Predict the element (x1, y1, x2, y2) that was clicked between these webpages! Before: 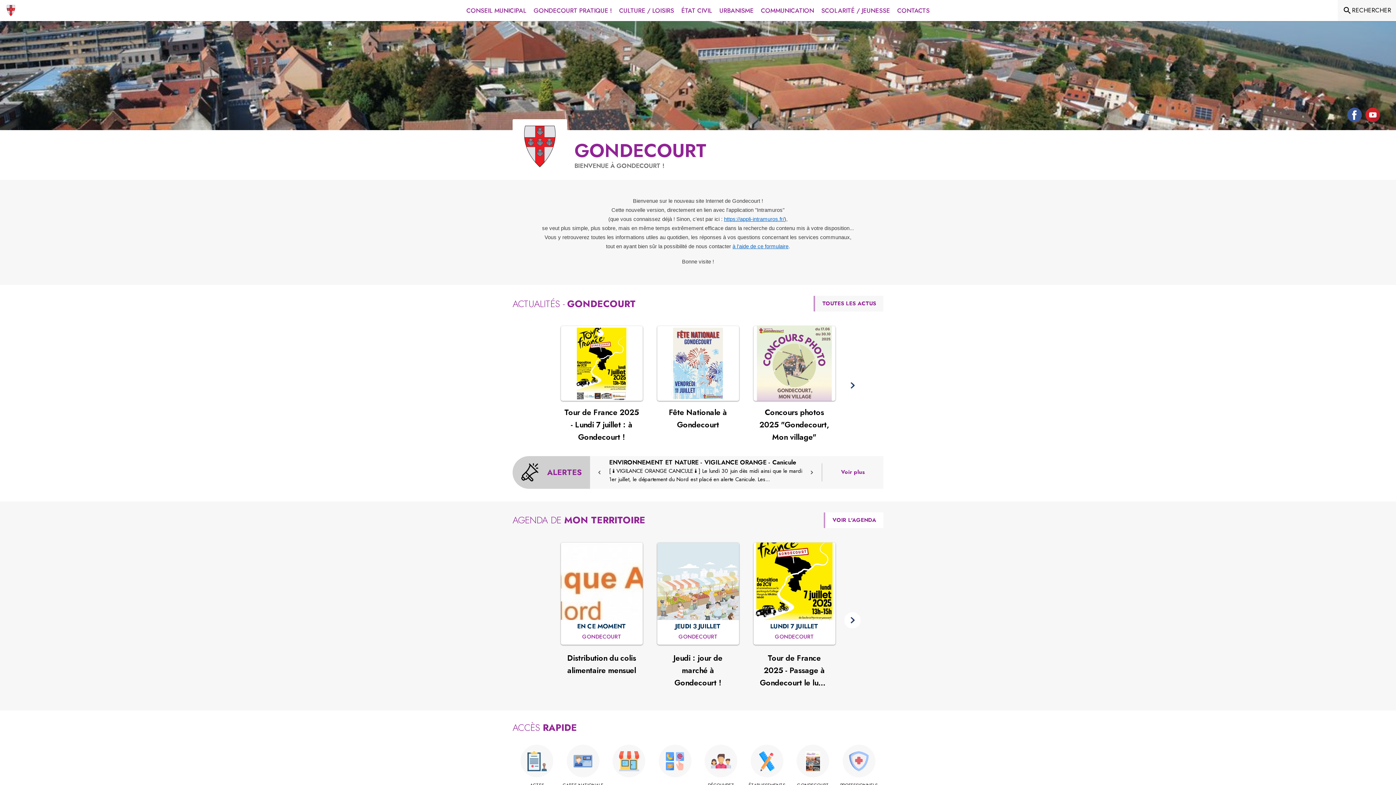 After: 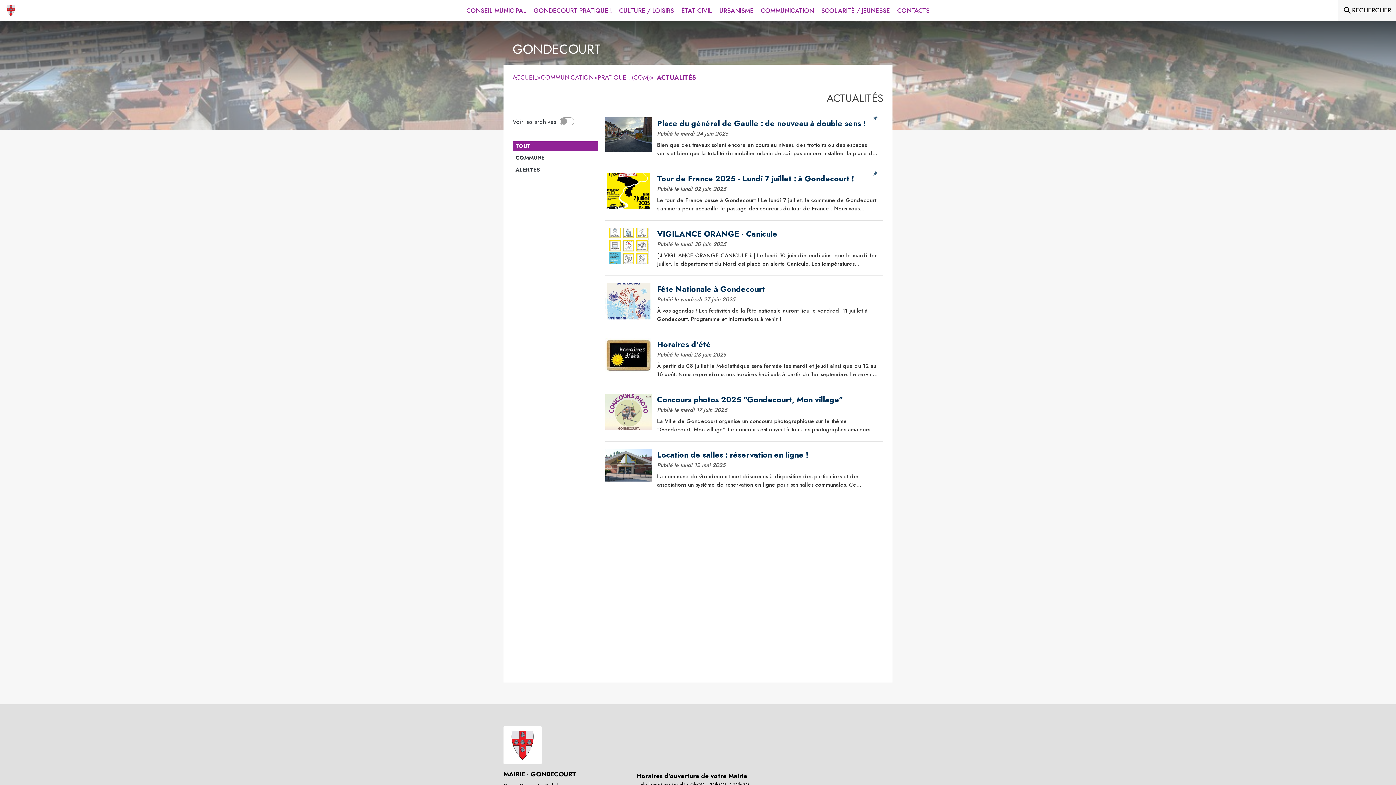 Action: label: Voir toutes les actus de la commune bbox: (822, 299, 876, 307)